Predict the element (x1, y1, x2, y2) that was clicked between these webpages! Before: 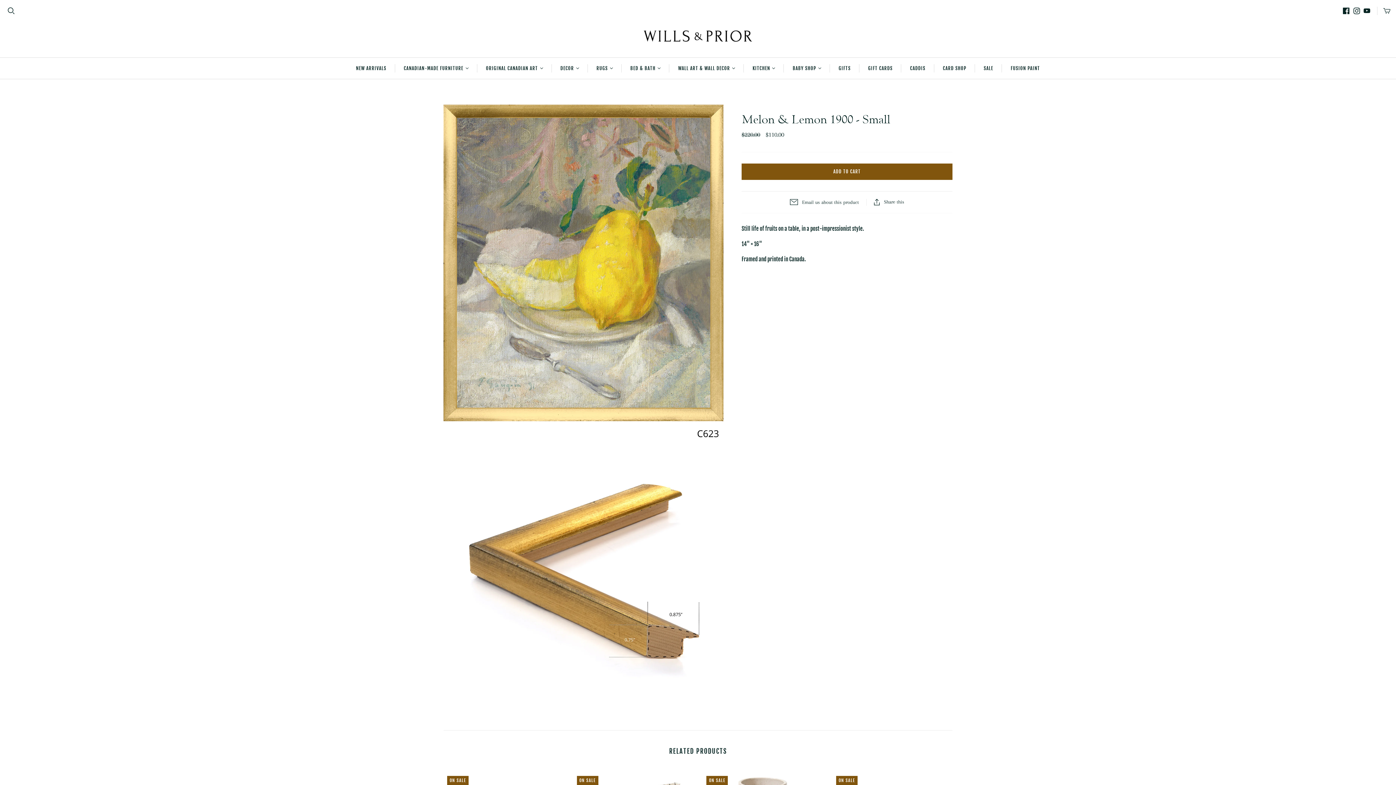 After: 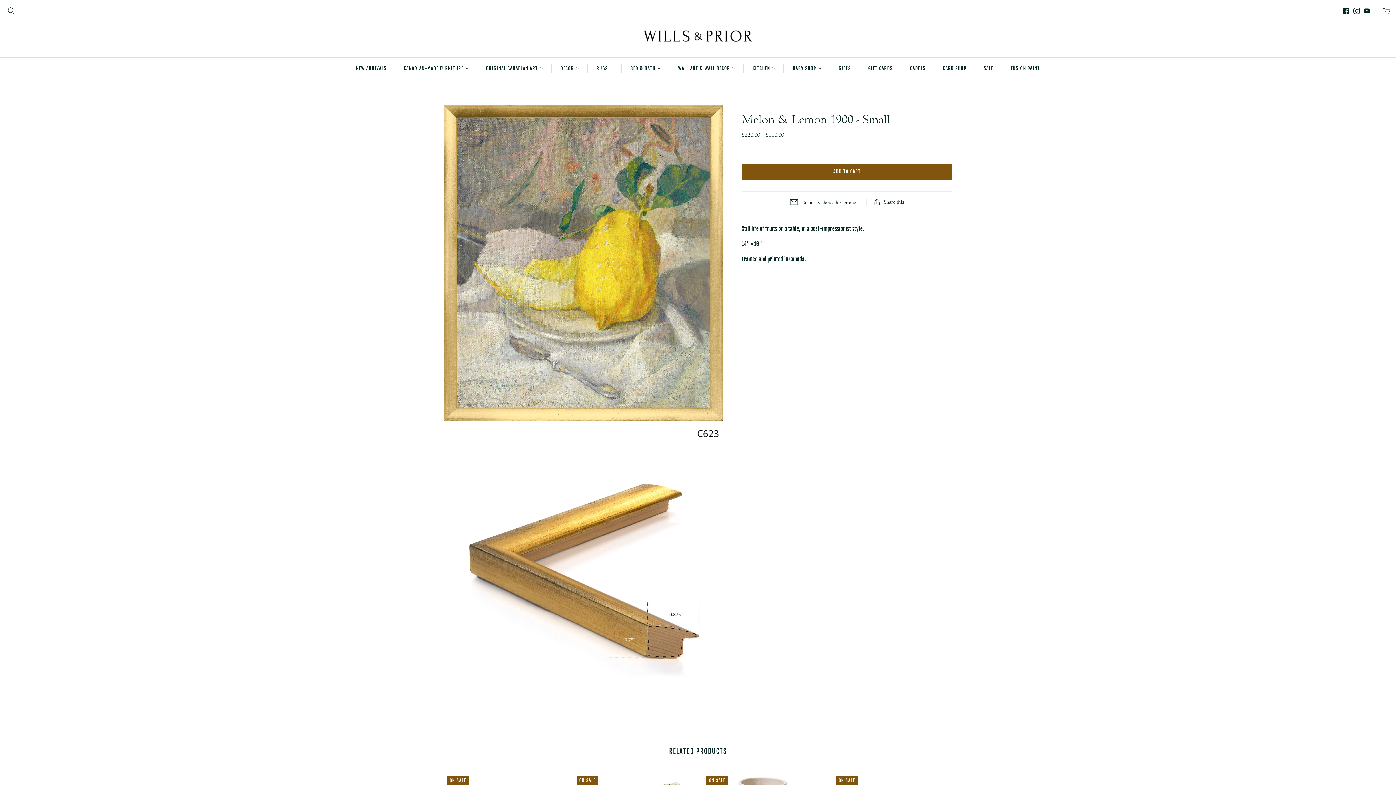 Action: bbox: (1364, 7, 1370, 14)